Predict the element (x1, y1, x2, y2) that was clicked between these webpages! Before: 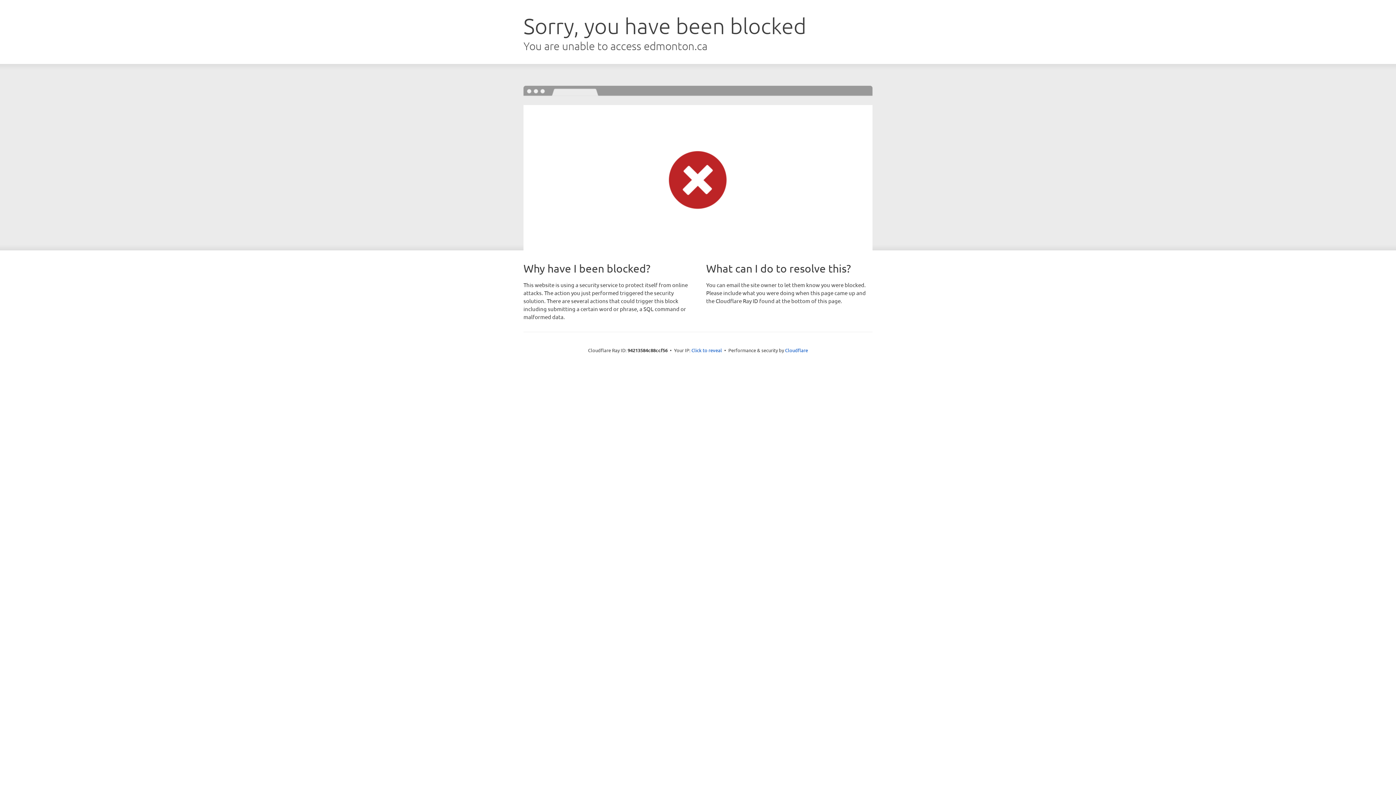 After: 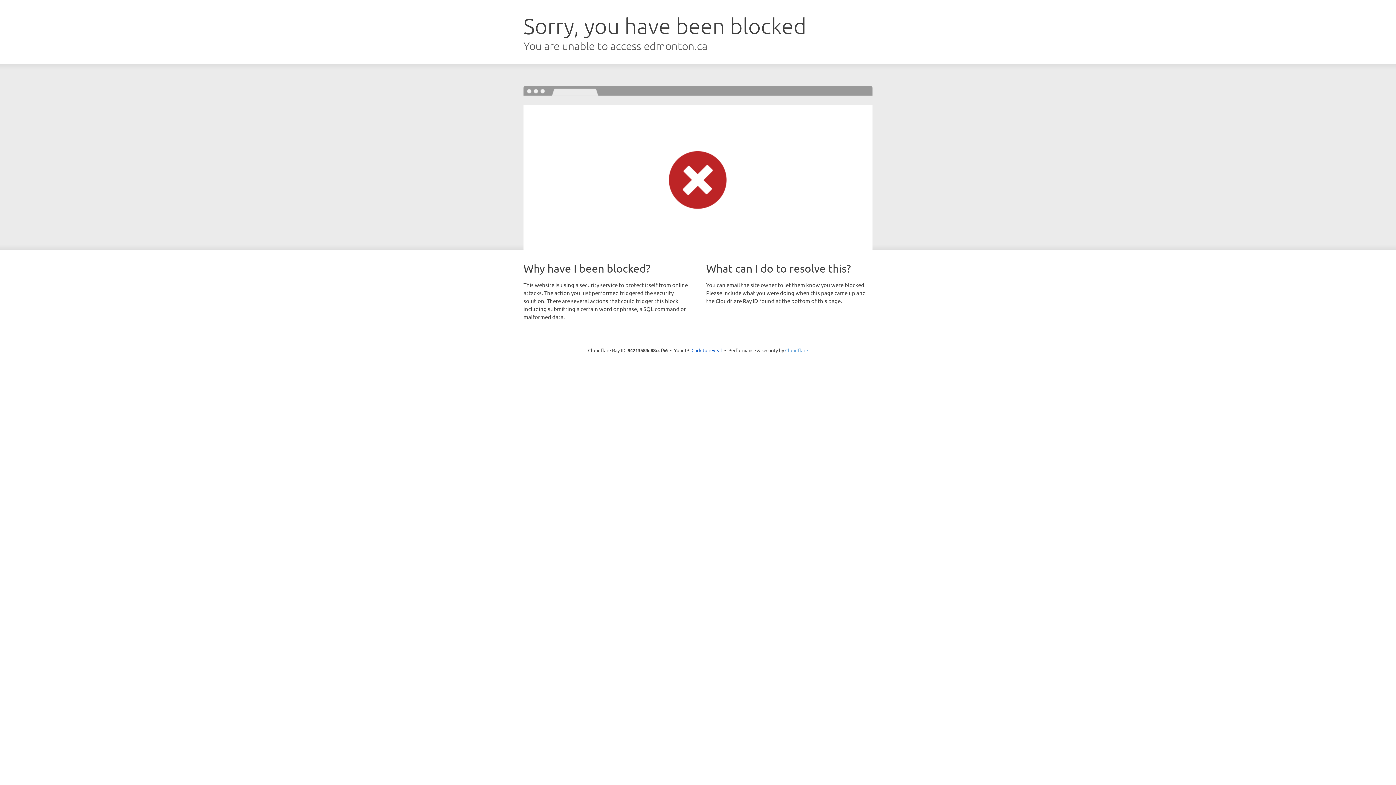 Action: bbox: (785, 347, 808, 353) label: Cloudflare